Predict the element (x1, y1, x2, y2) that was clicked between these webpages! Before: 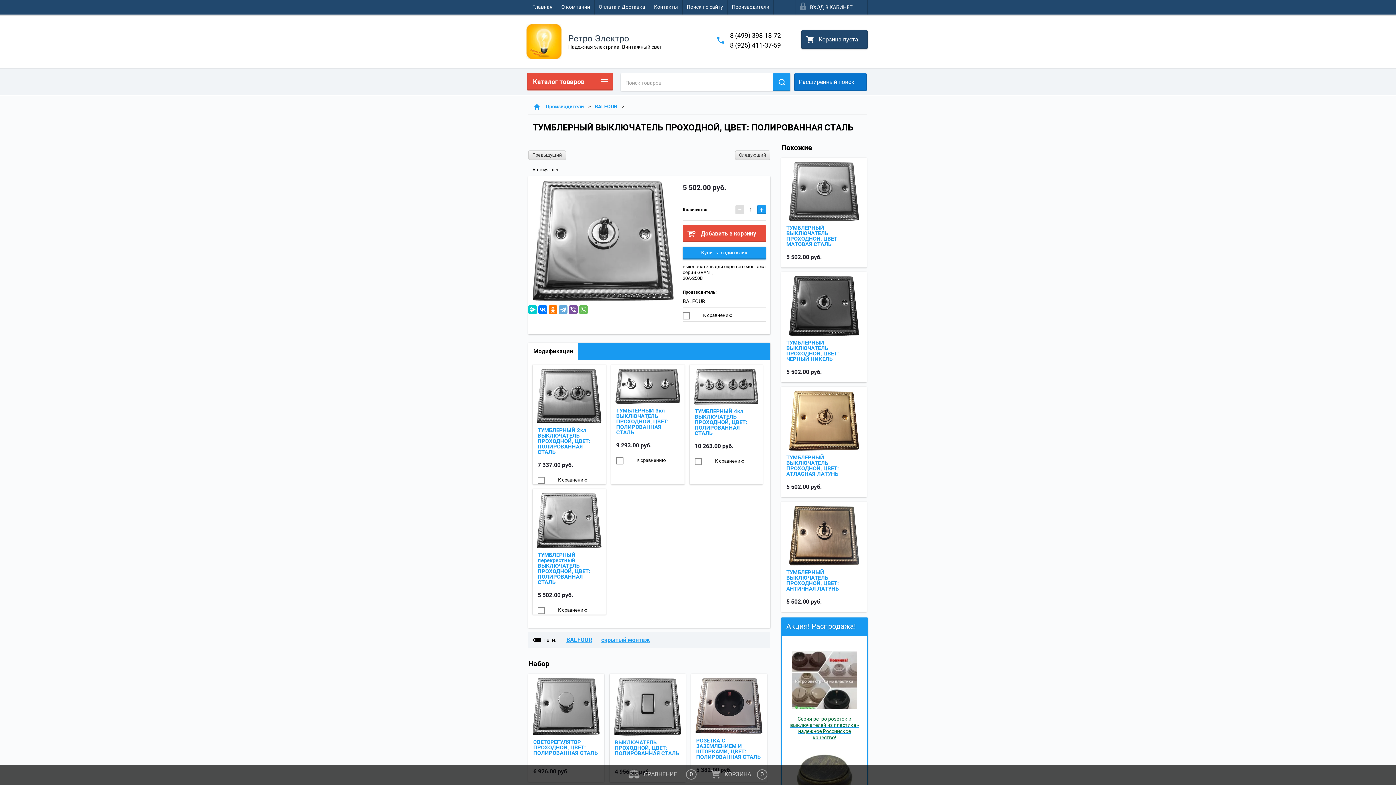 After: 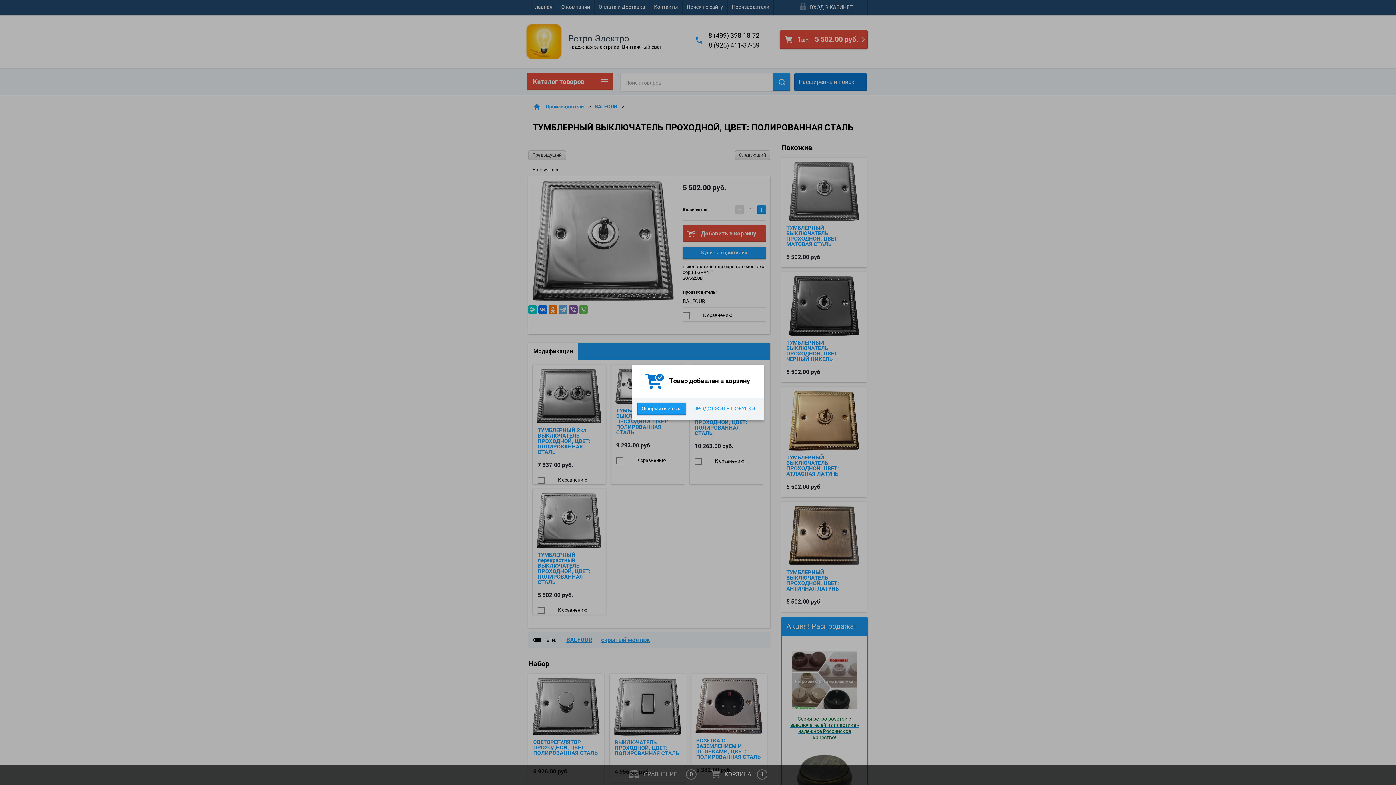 Action: label: Добавить в корзину bbox: (682, 225, 766, 242)